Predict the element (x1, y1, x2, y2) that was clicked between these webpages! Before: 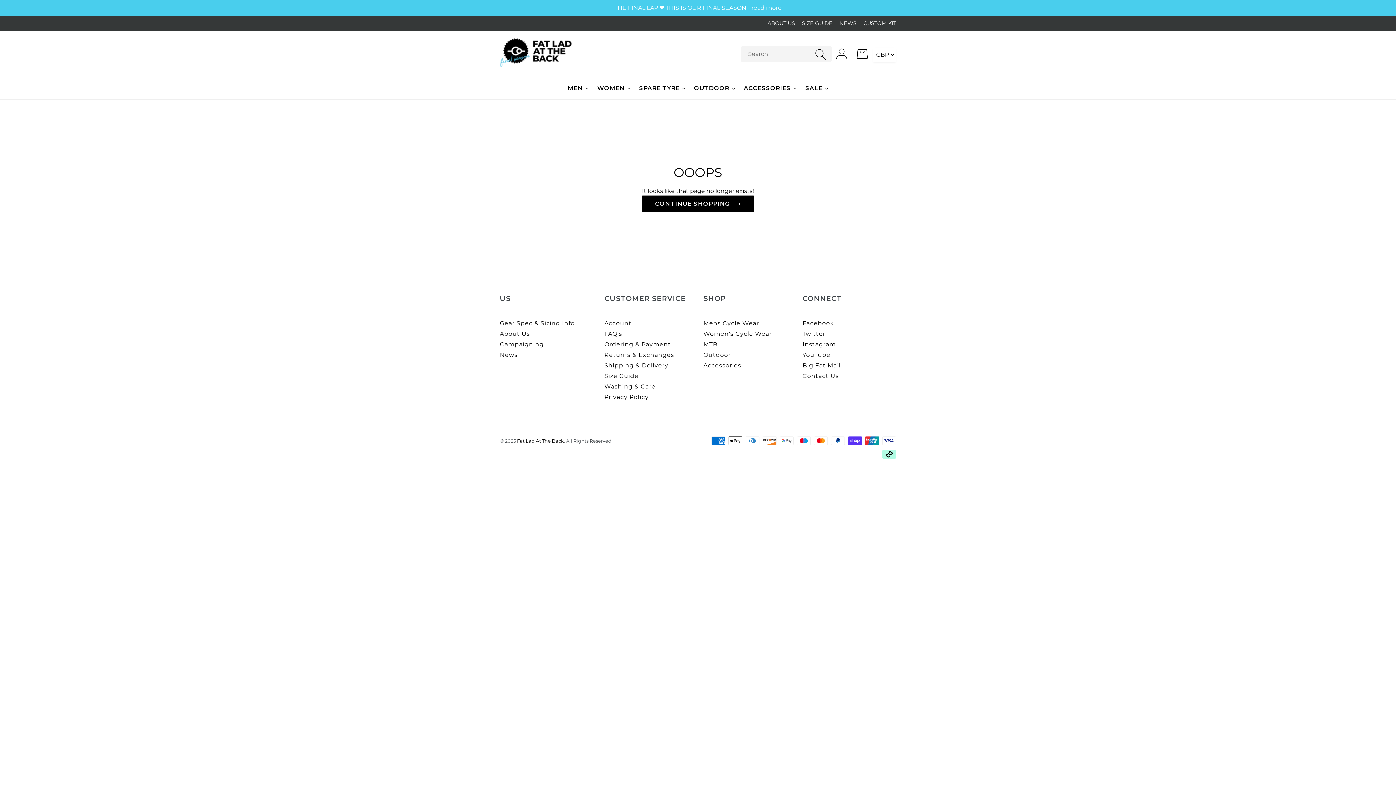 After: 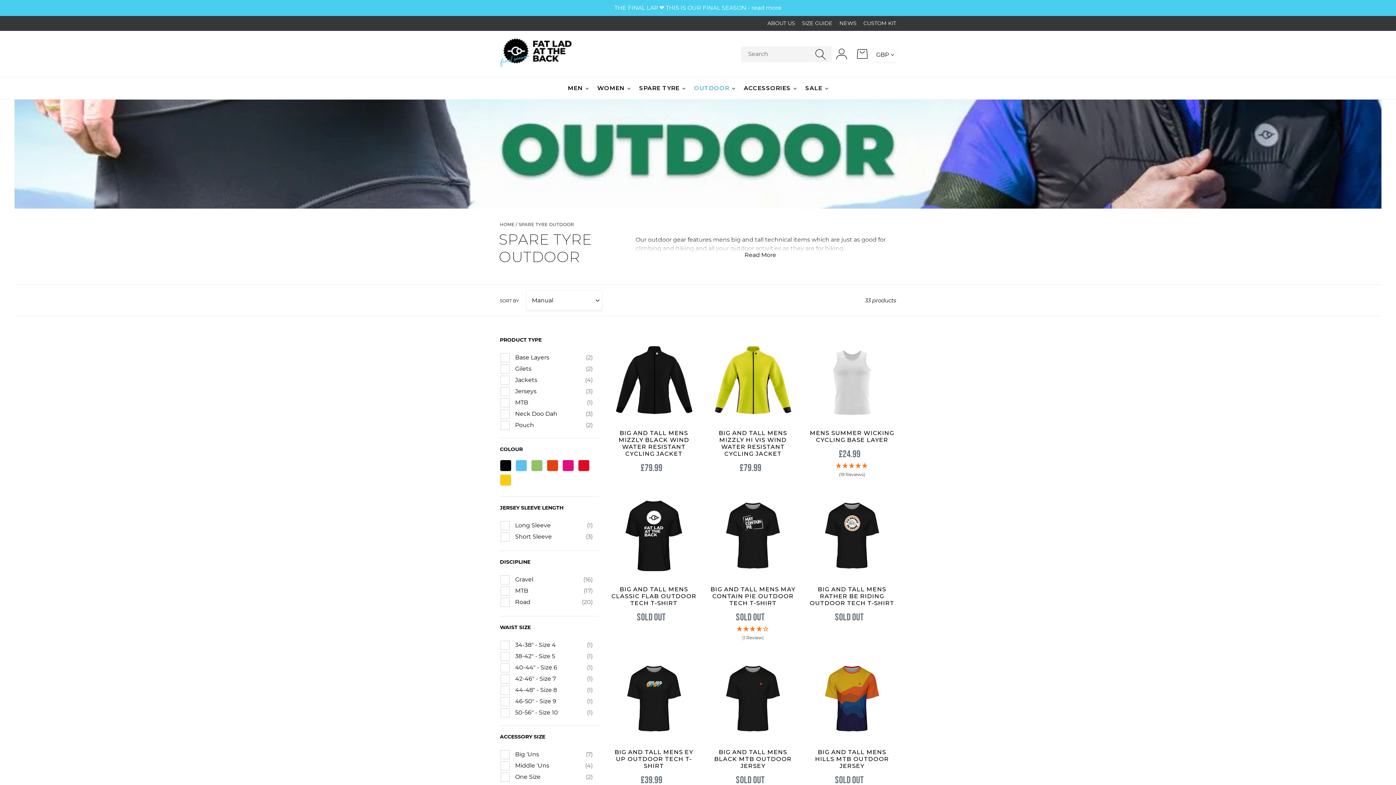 Action: bbox: (690, 82, 738, 93) label: OUTDOOR